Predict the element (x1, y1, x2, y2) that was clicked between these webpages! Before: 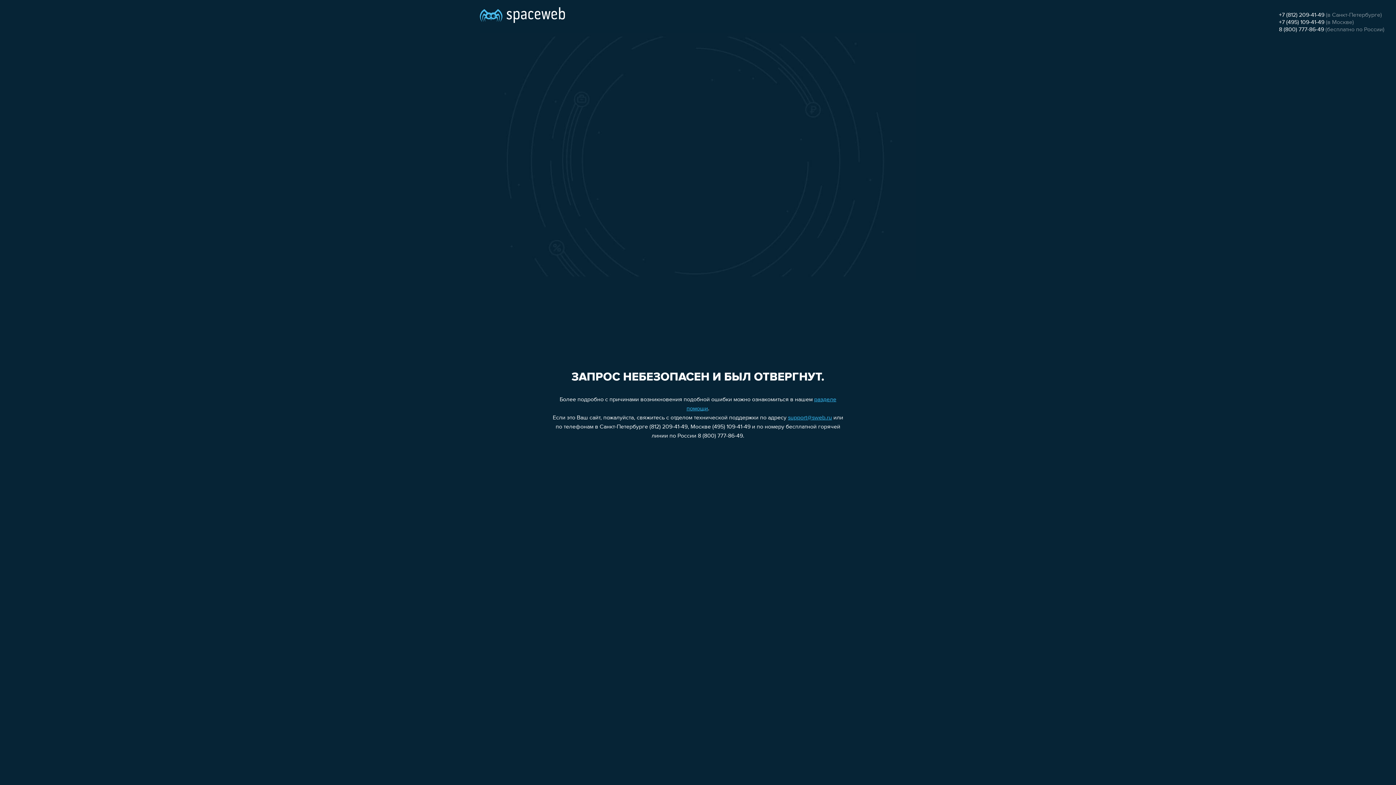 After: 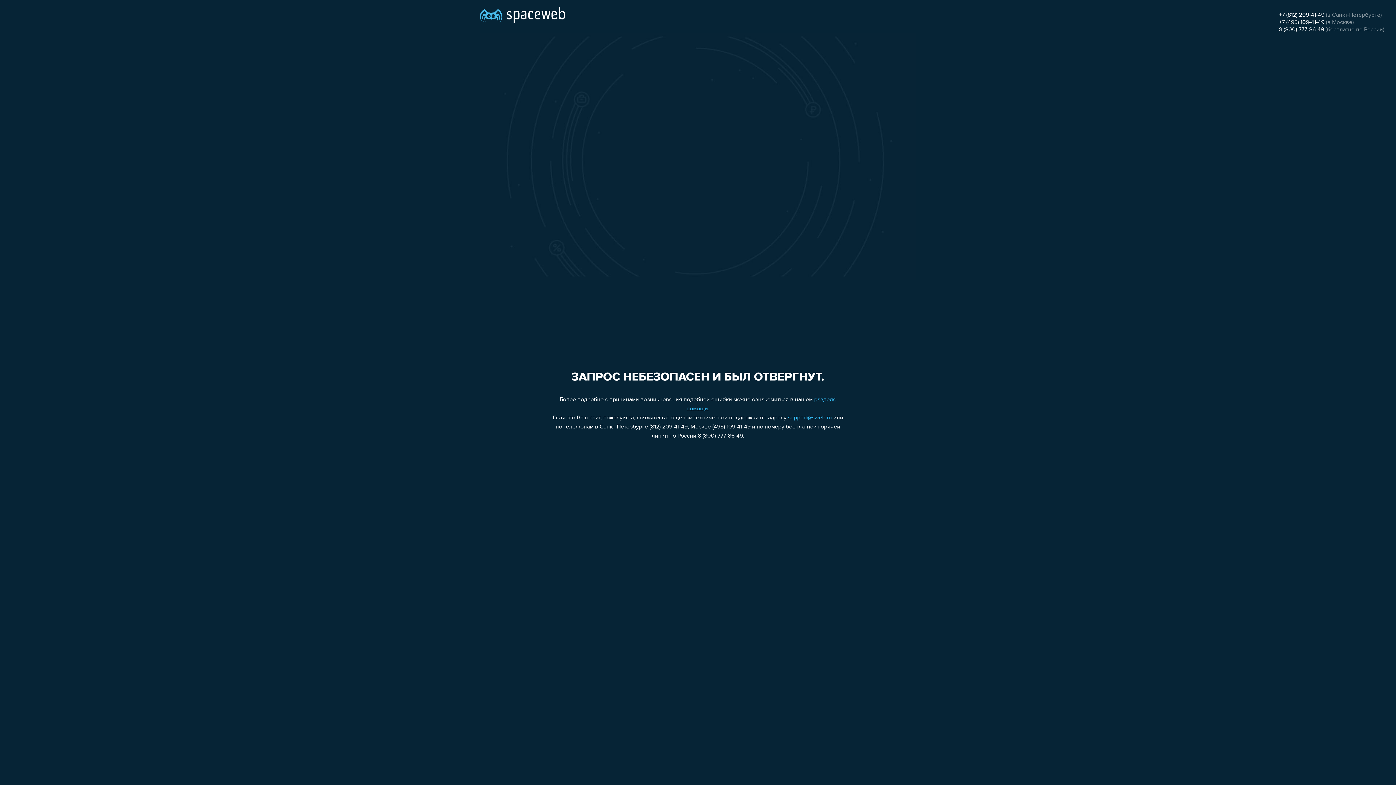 Action: bbox: (1279, 26, 1324, 32) label: 8 (800) 777-86-49